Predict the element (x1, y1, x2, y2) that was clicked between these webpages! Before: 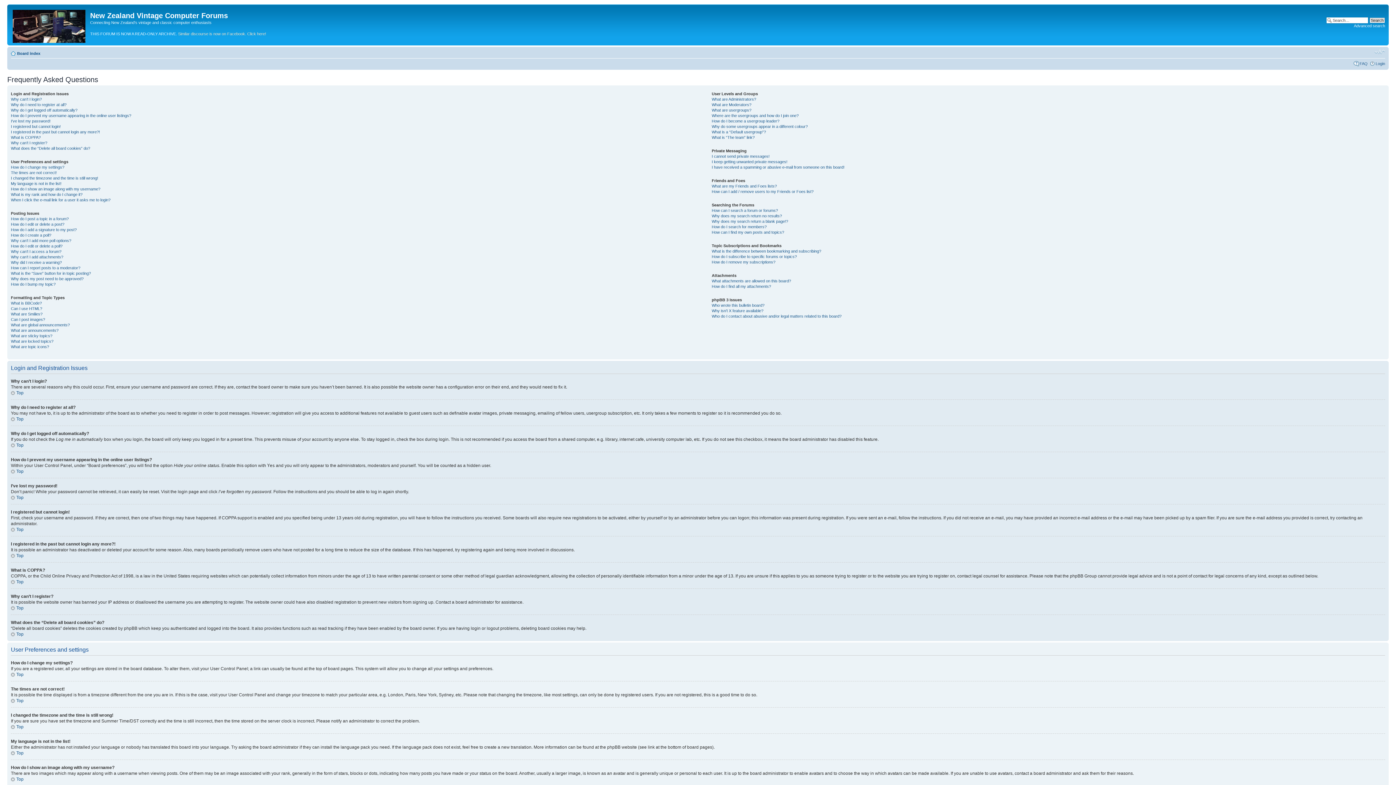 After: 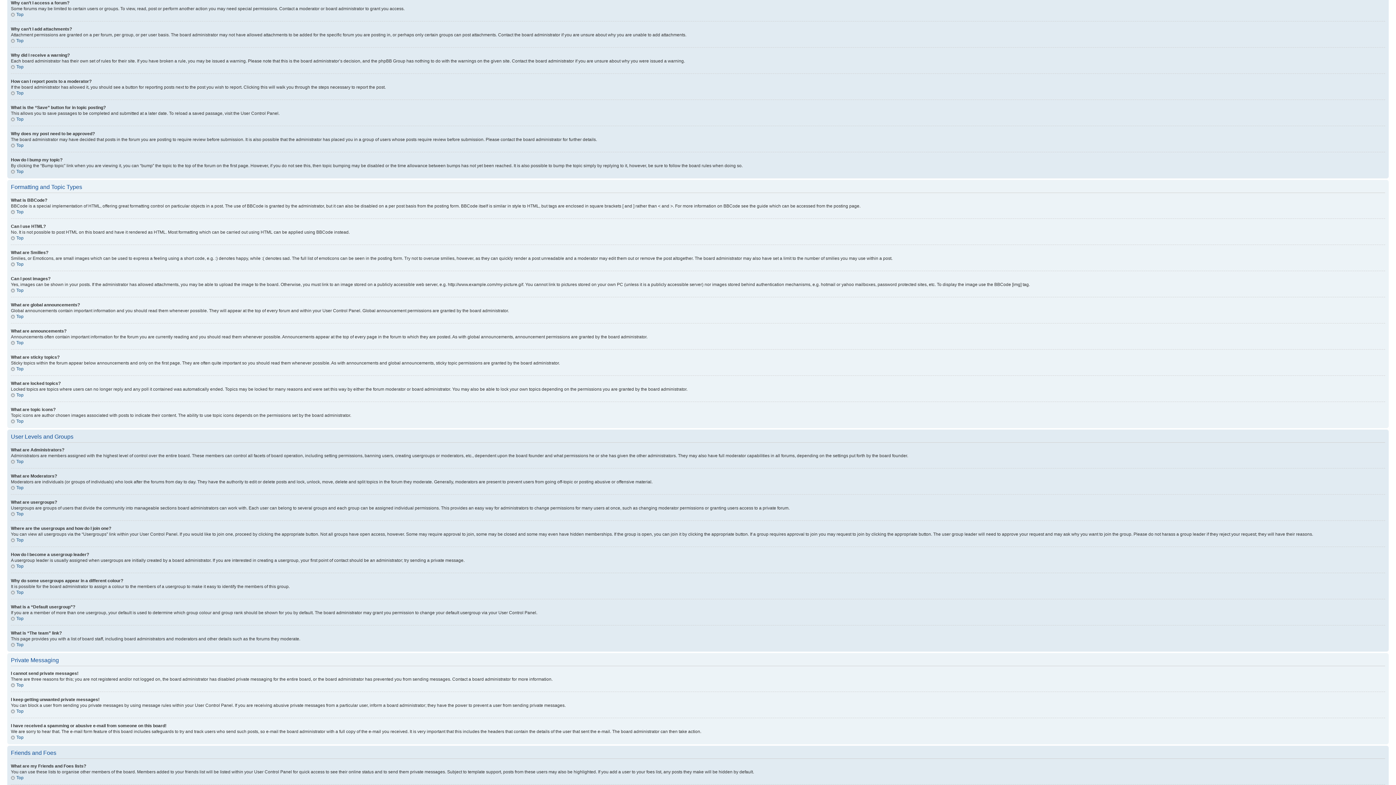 Action: bbox: (10, 249, 61, 253) label: Why can’t I access a forum?